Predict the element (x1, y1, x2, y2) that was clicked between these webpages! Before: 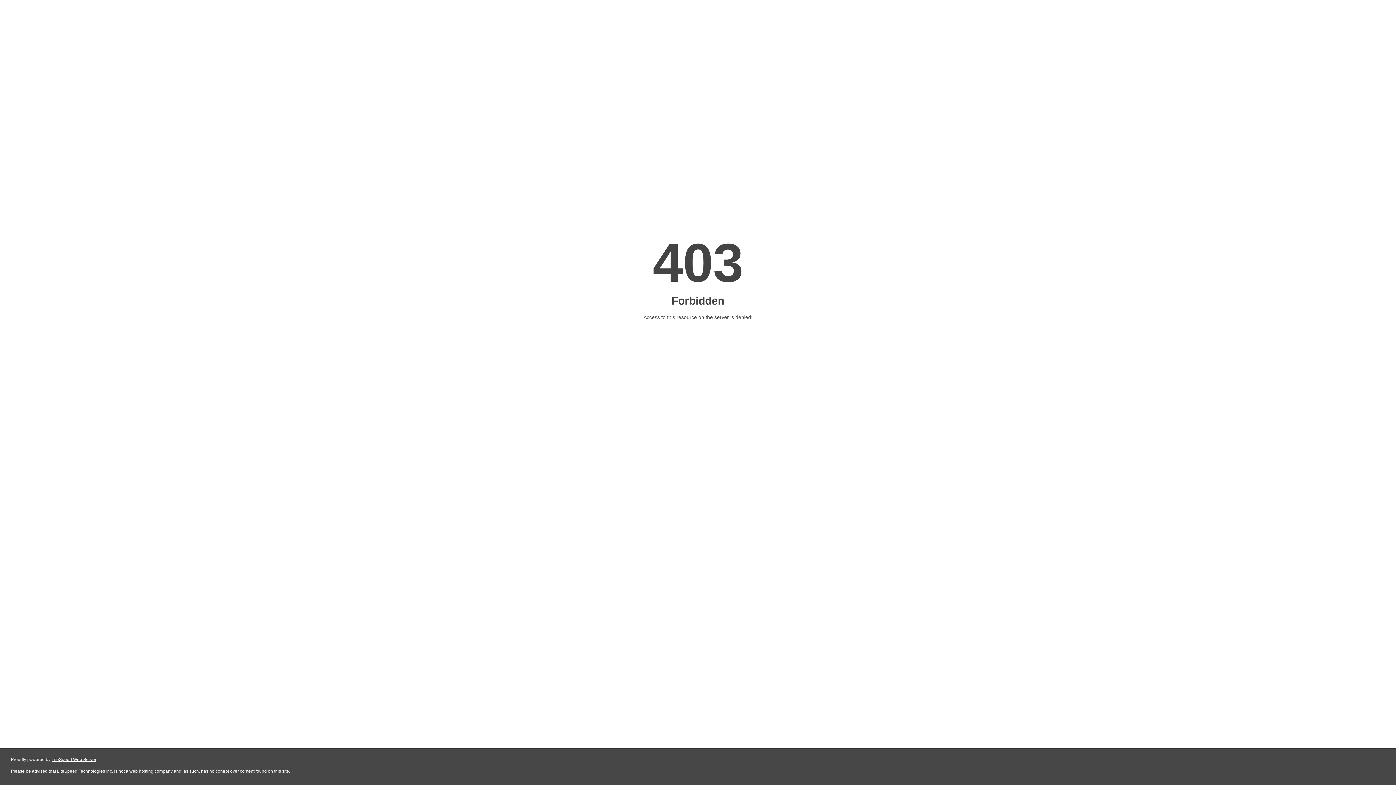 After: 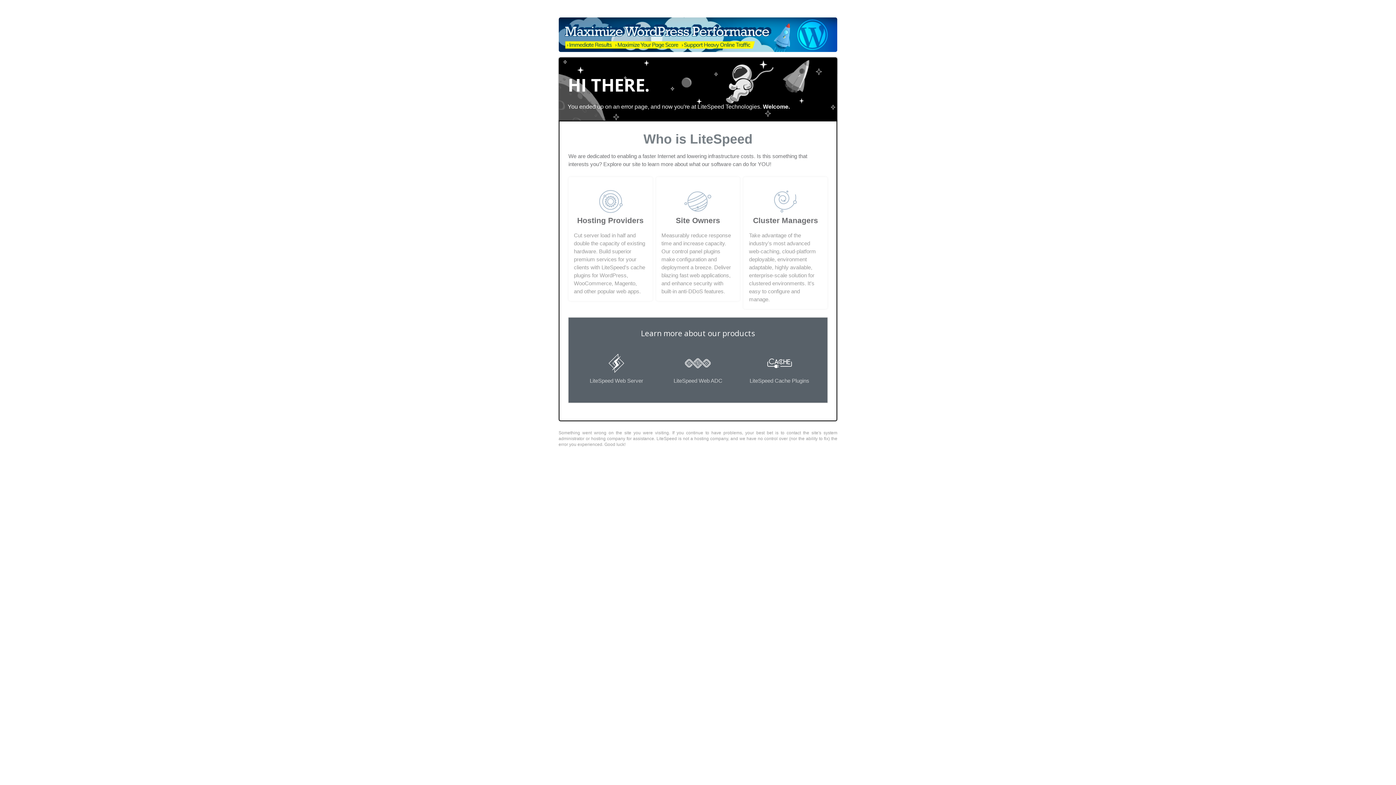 Action: label: LiteSpeed Web Server bbox: (51, 757, 96, 762)